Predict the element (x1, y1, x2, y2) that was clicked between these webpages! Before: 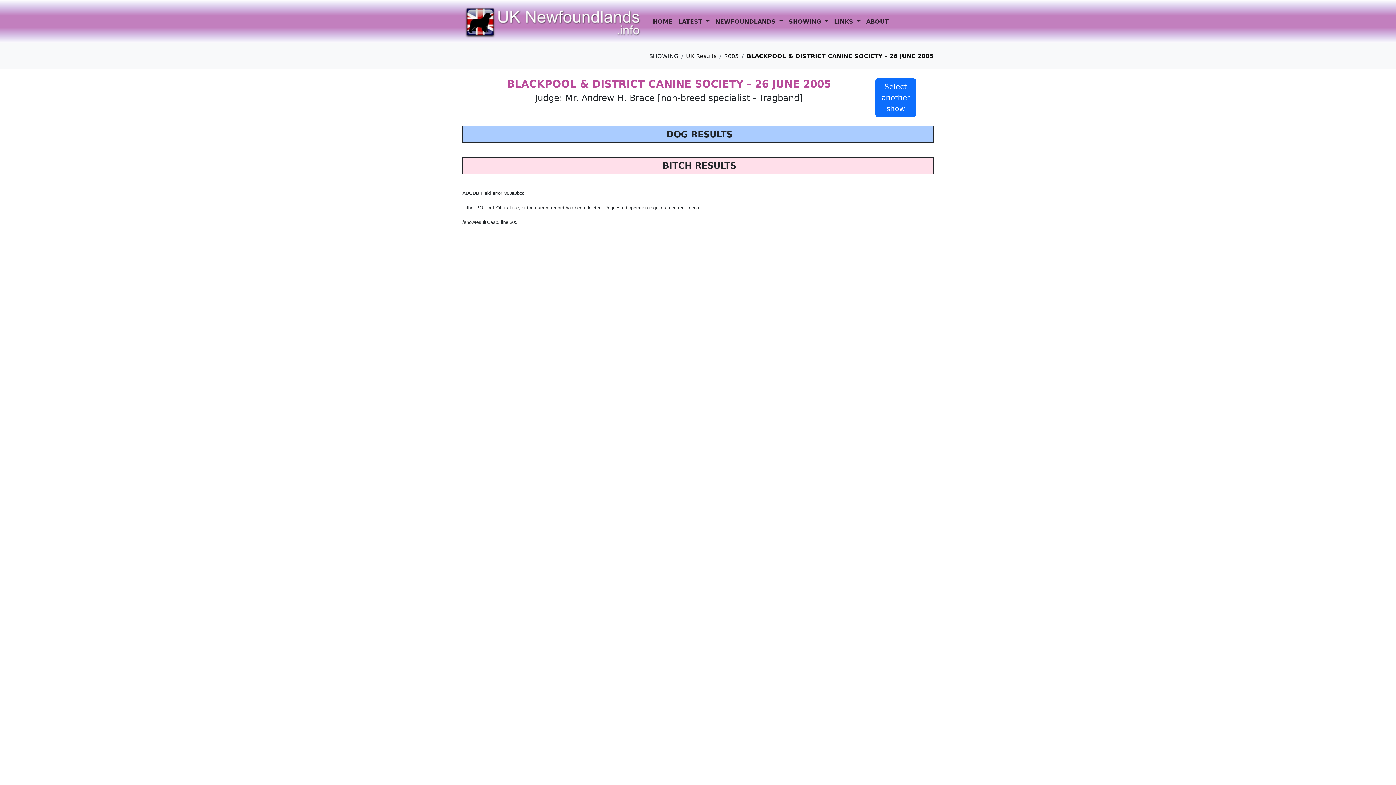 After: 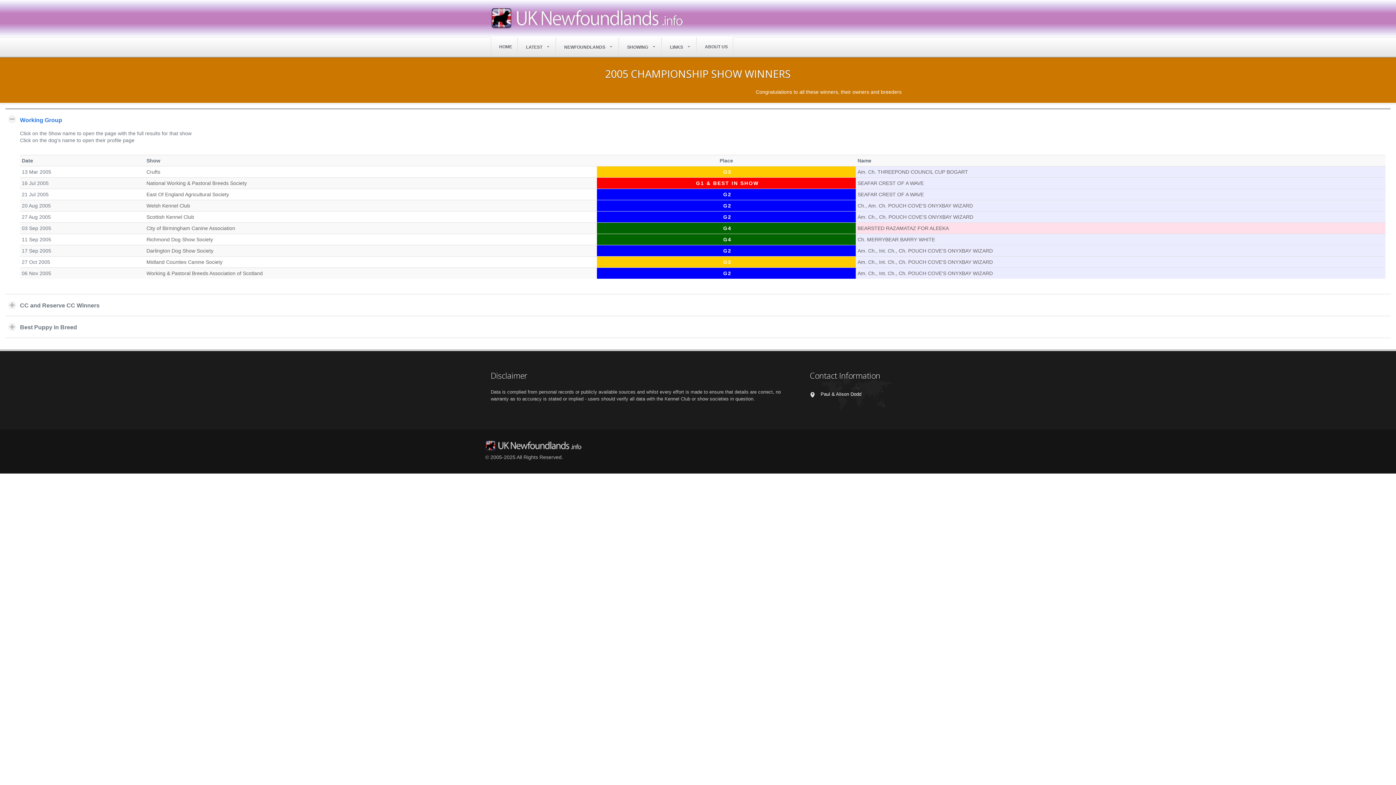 Action: bbox: (724, 52, 738, 59) label: 2005